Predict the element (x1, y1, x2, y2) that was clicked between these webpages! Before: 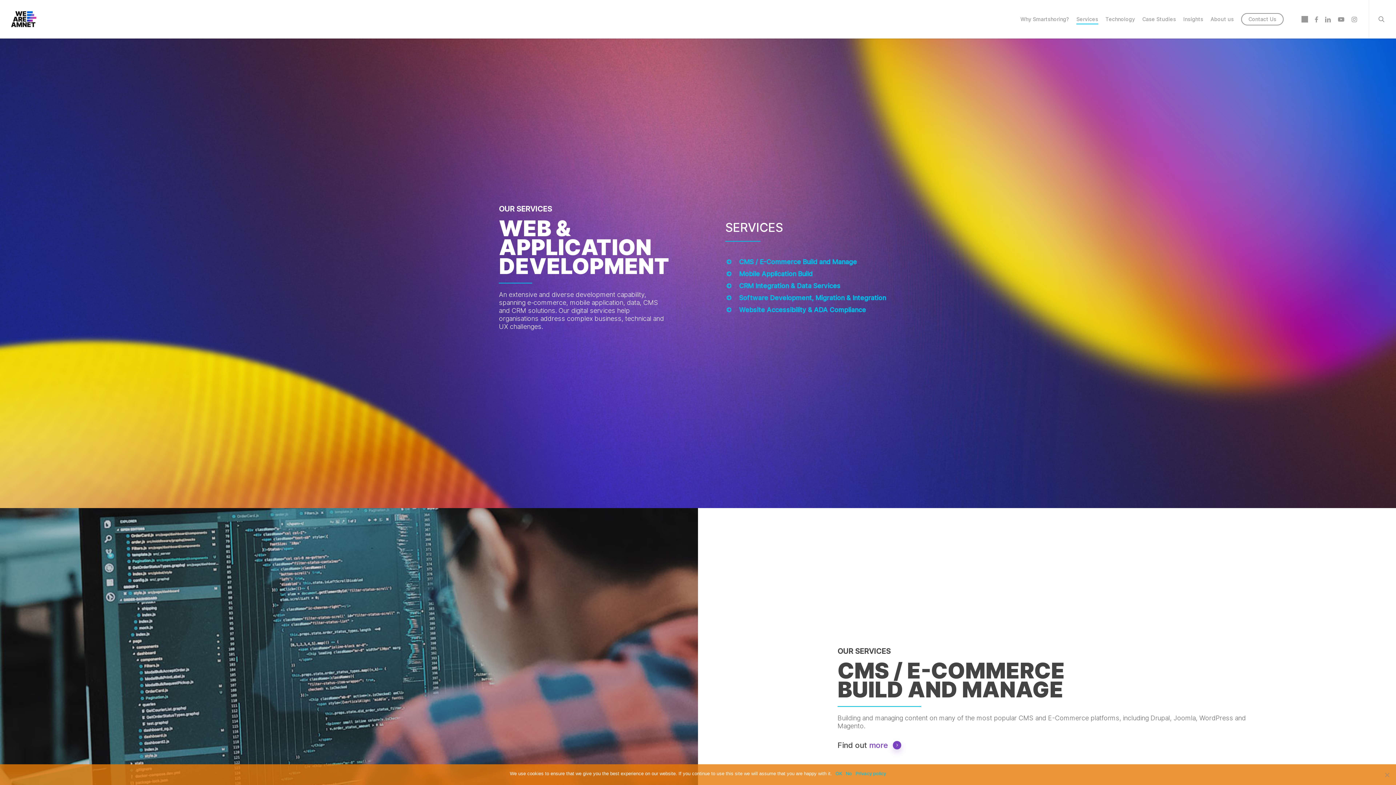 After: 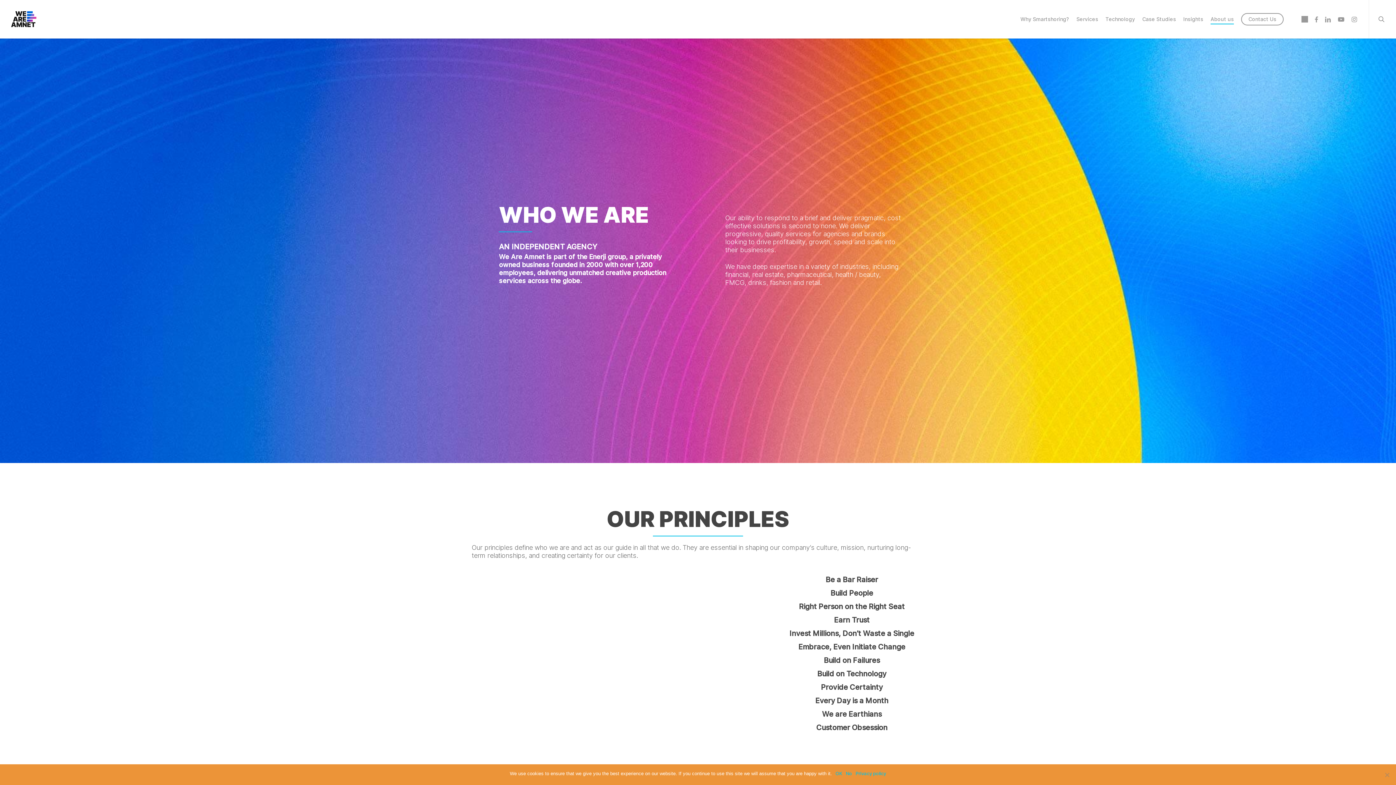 Action: label: About us bbox: (1210, 15, 1234, 22)